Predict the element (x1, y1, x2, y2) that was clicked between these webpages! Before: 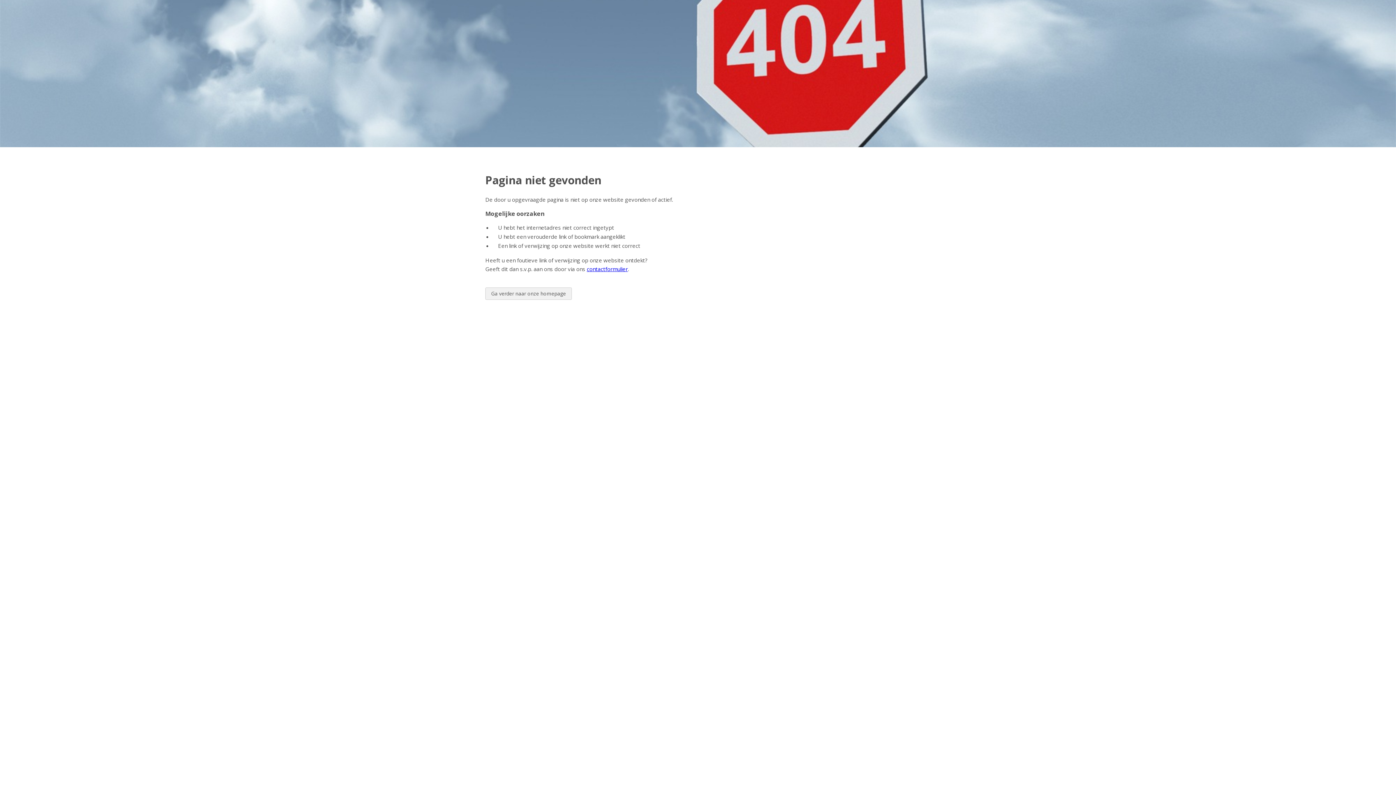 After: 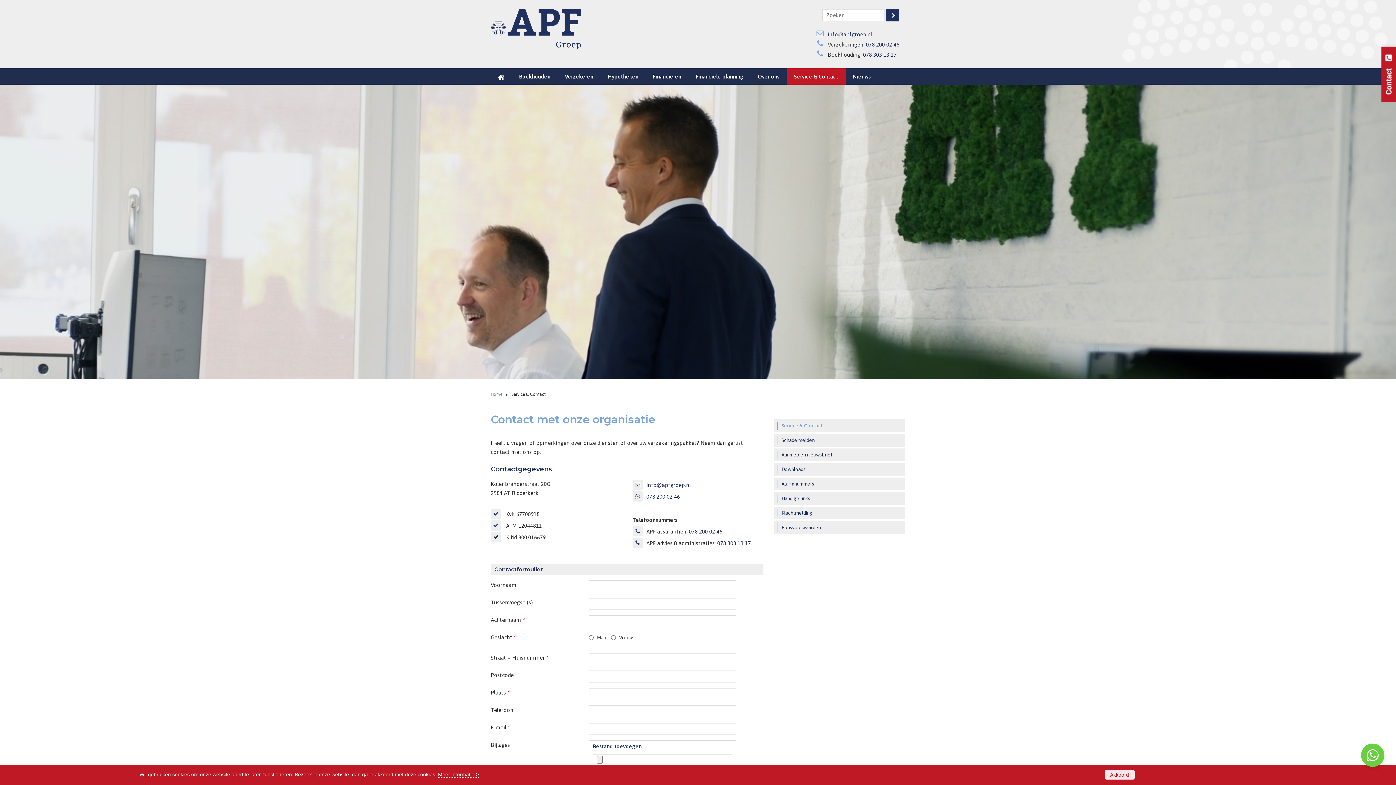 Action: bbox: (586, 265, 628, 272) label: contactformulier